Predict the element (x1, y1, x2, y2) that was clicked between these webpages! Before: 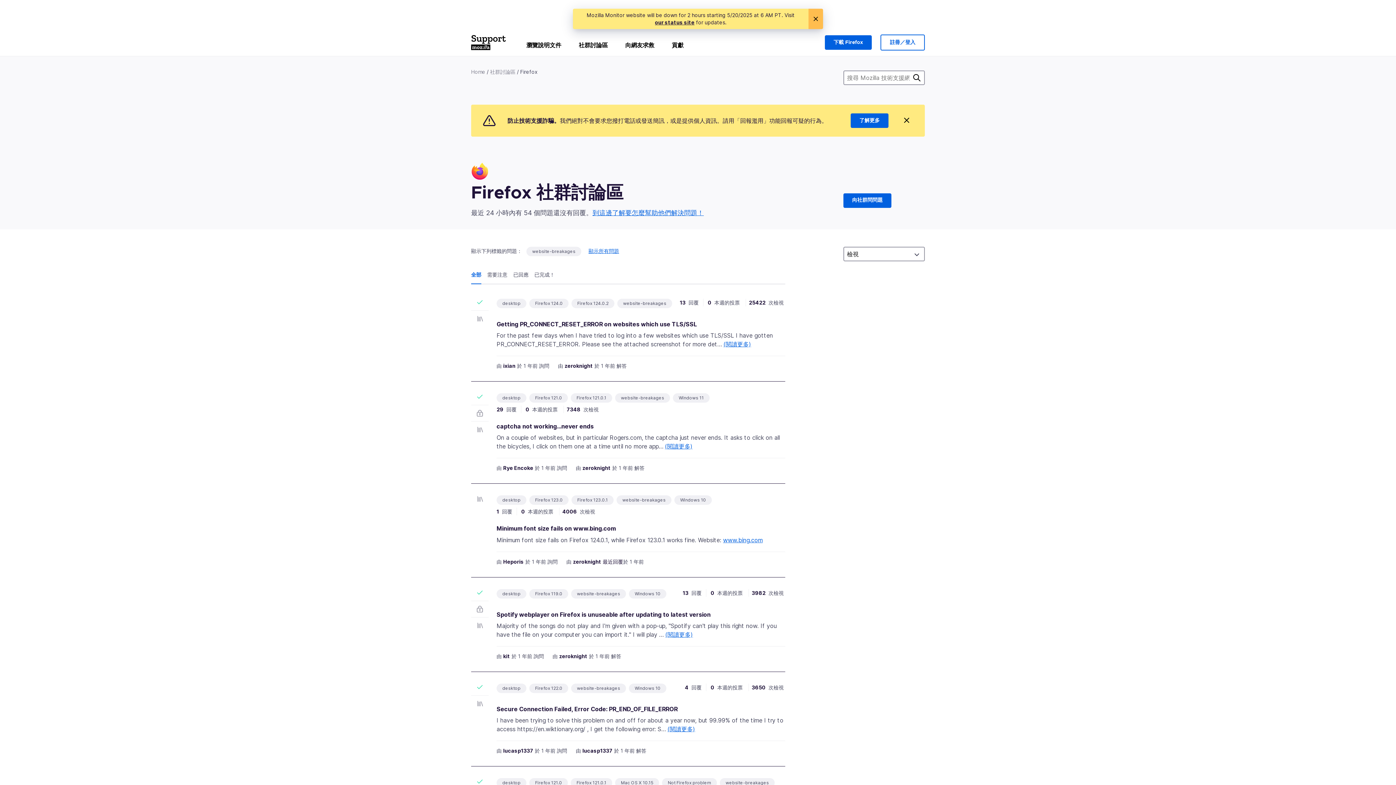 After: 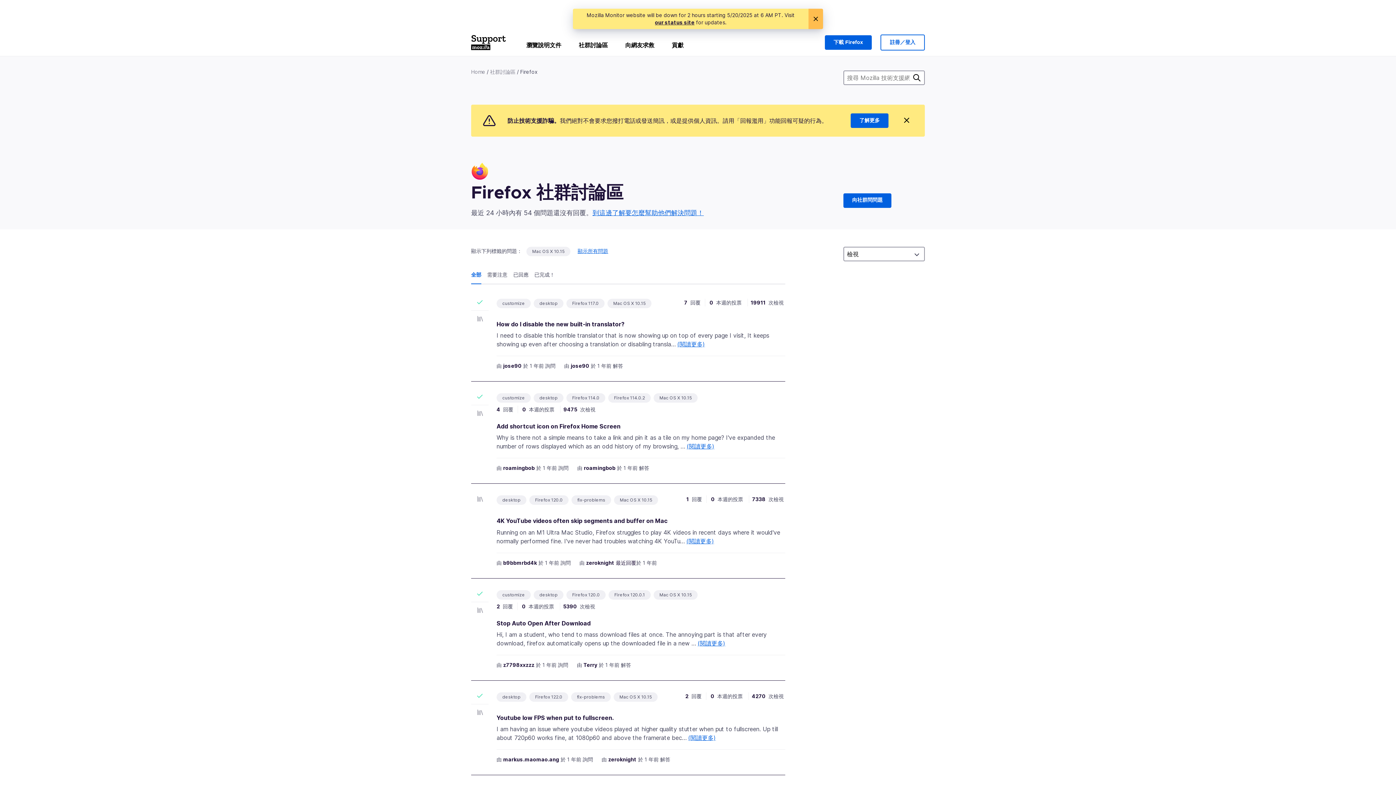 Action: bbox: (621, 779, 653, 786) label: Mac OS X 10.15